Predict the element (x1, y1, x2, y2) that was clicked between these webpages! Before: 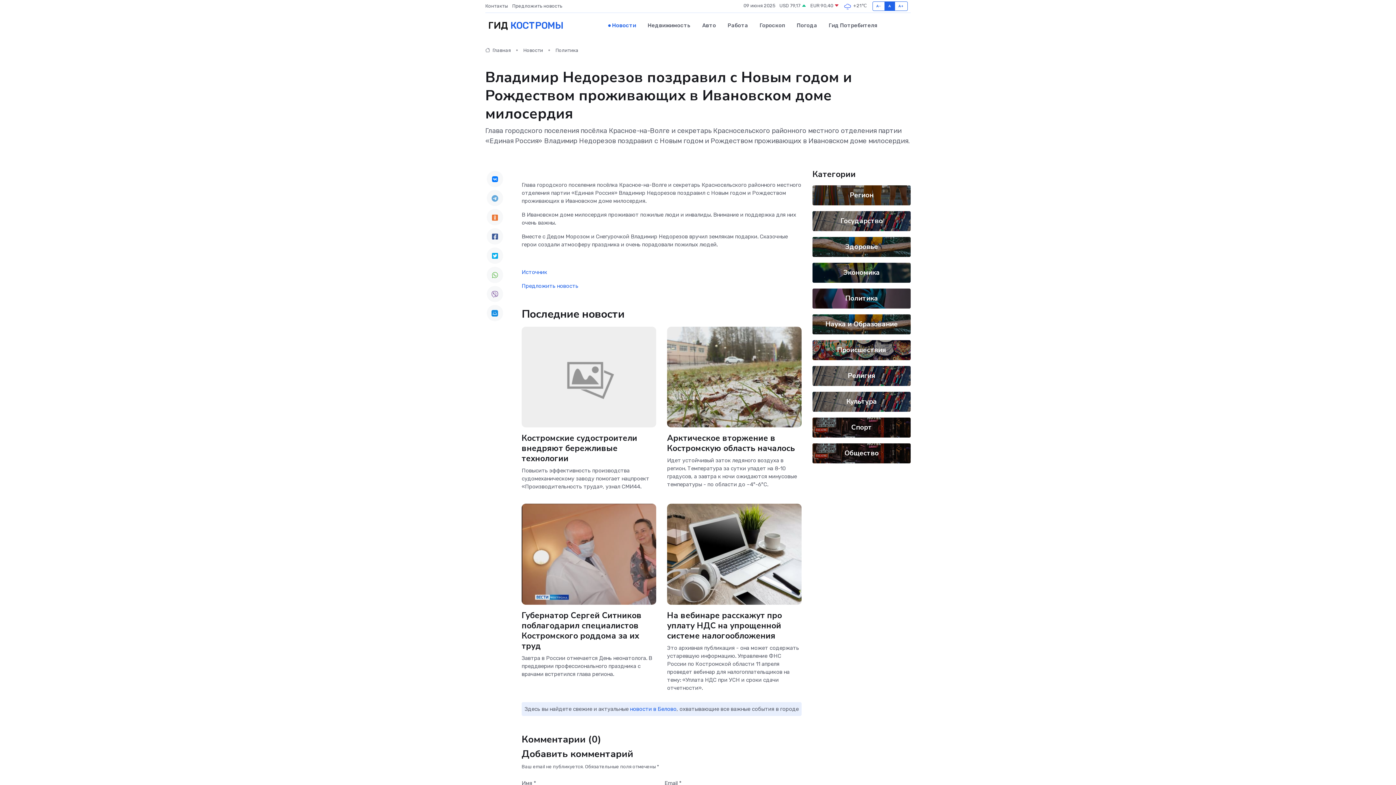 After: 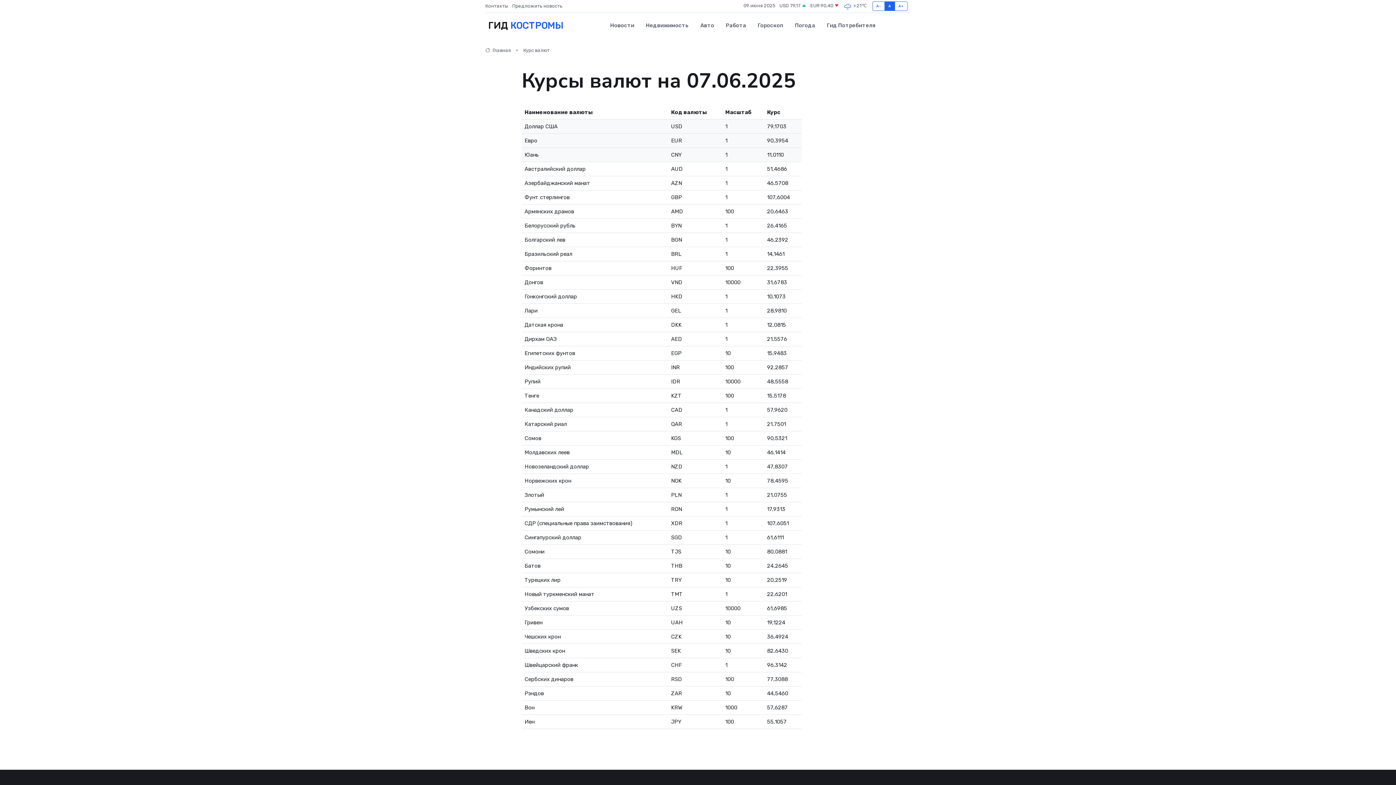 Action: bbox: (810, 2, 839, 9) label: EUR 90,40 